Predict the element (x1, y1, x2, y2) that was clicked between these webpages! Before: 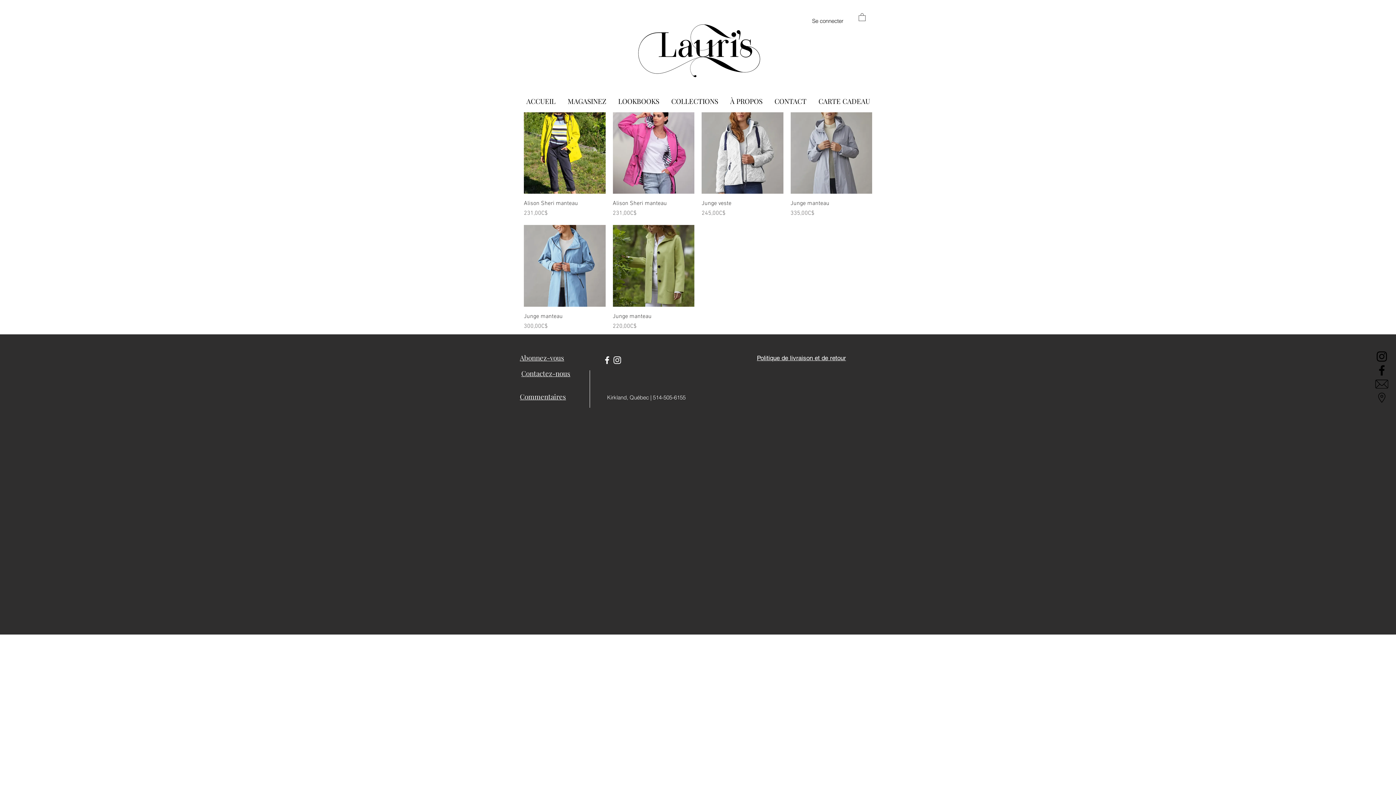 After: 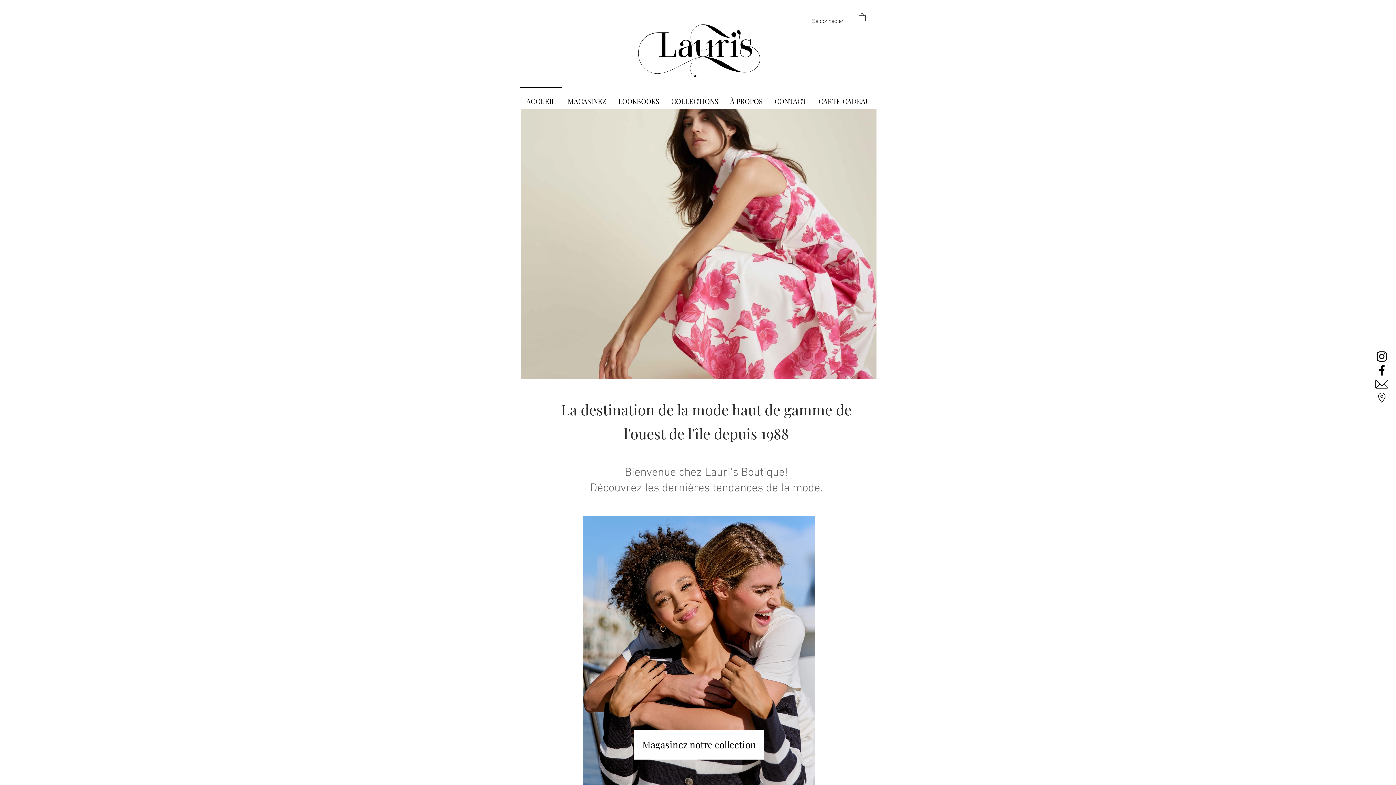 Action: label: ACCUEIL bbox: (520, 86, 561, 108)